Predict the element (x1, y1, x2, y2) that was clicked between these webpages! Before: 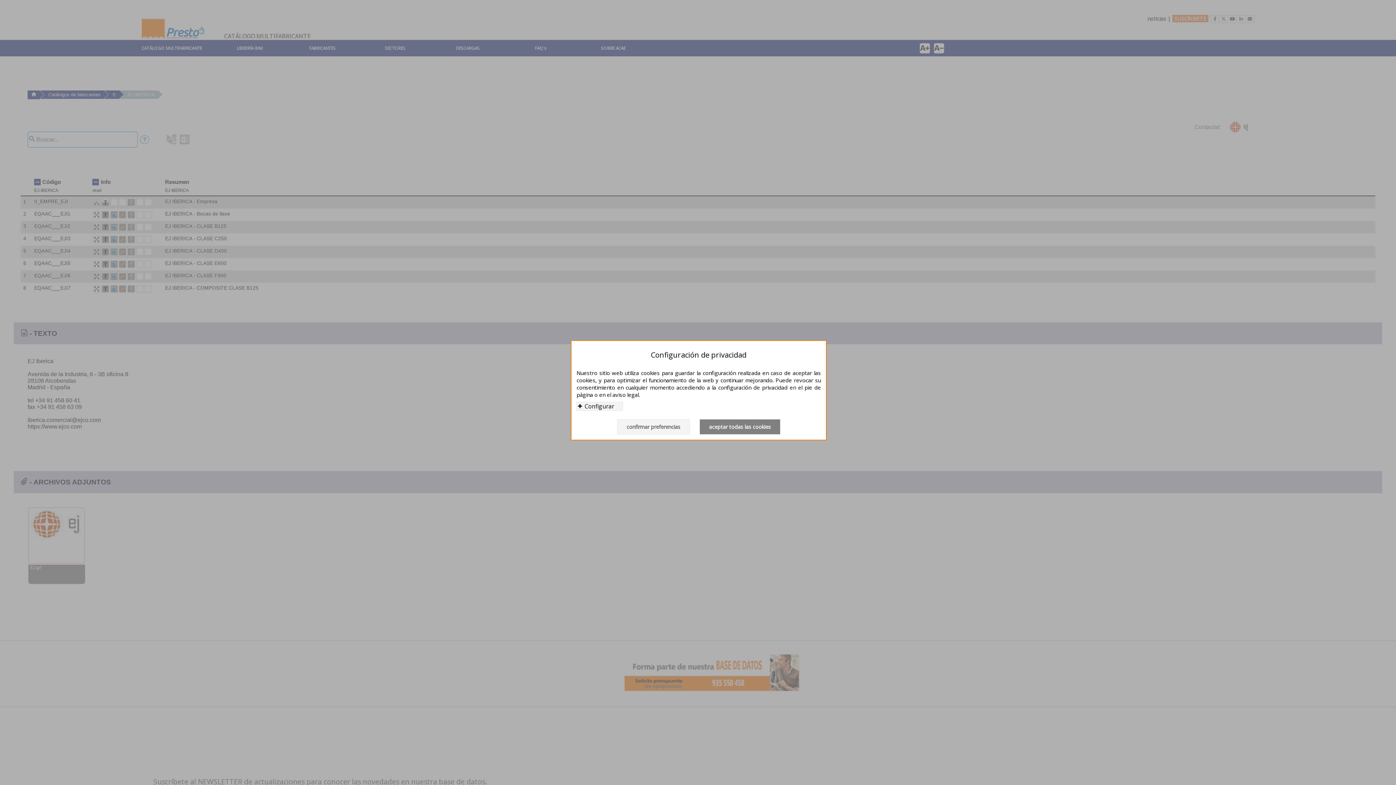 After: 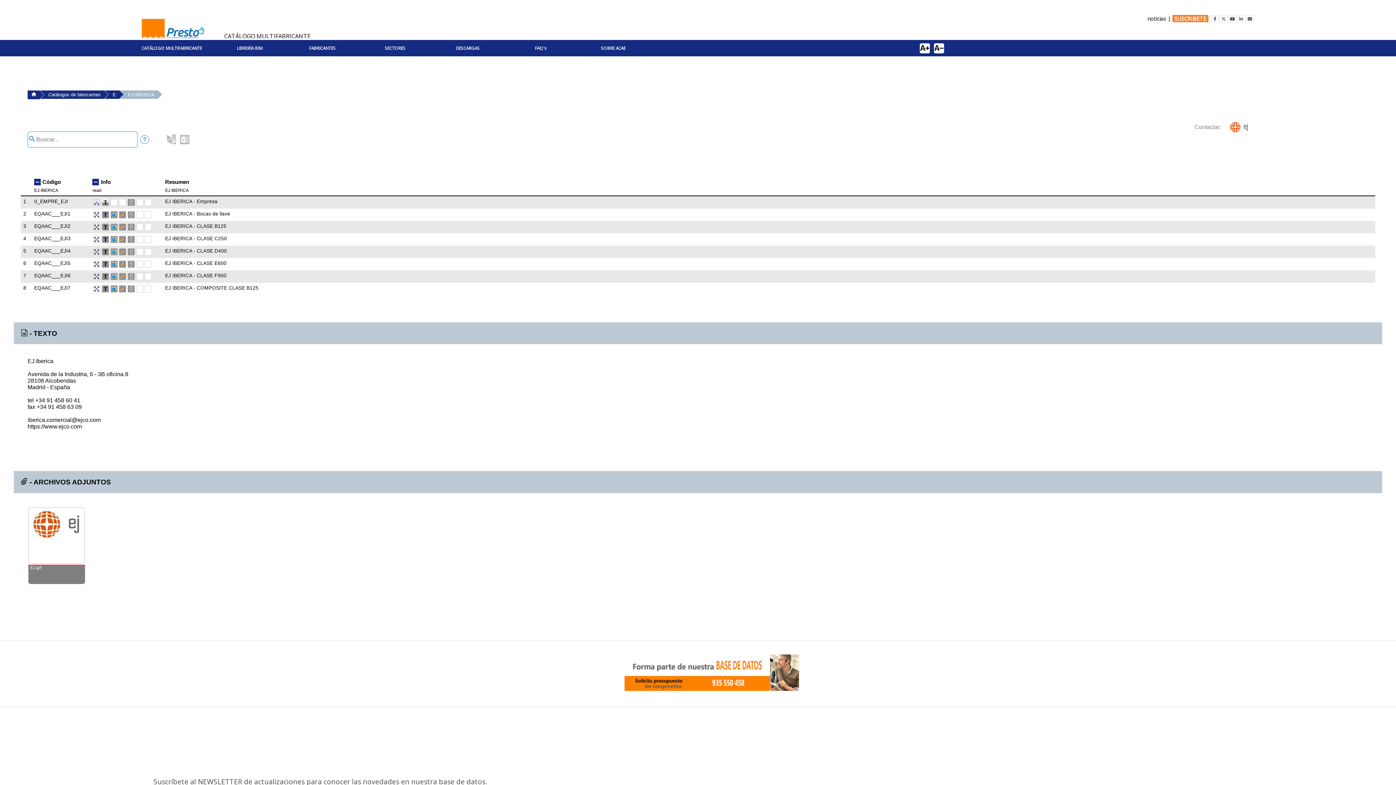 Action: label: confirmar preferencias bbox: (617, 419, 689, 434)